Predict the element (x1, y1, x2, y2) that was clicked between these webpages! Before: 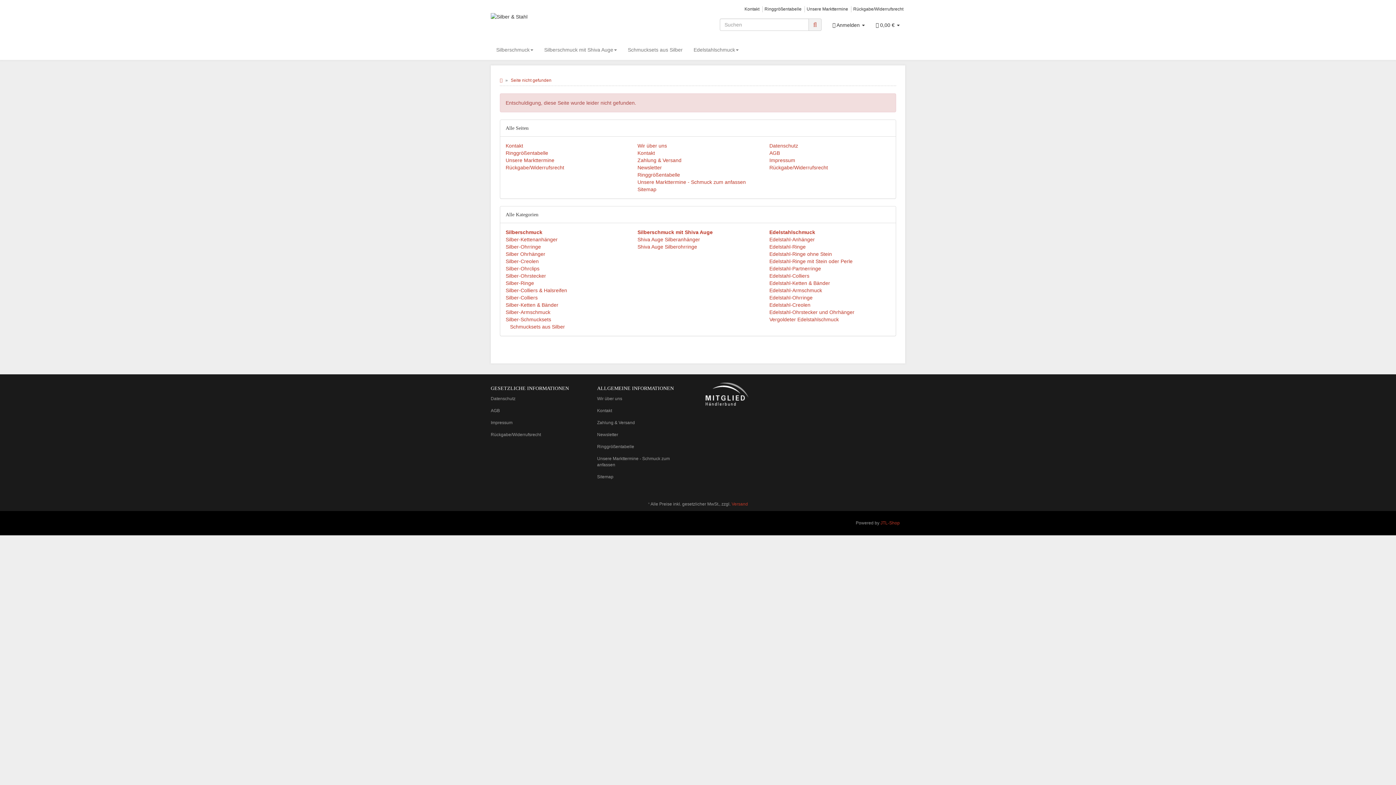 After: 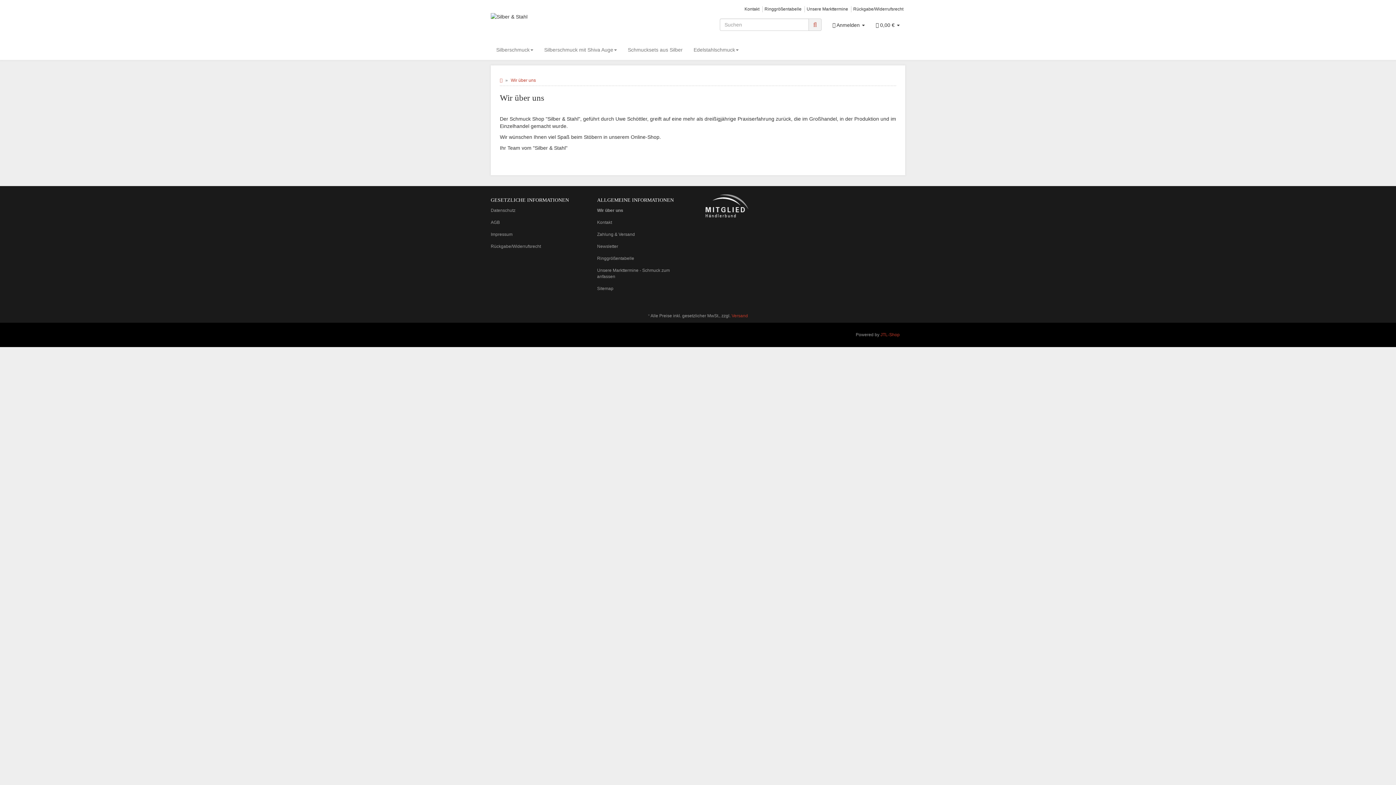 Action: bbox: (637, 142, 667, 148) label: Wir über uns